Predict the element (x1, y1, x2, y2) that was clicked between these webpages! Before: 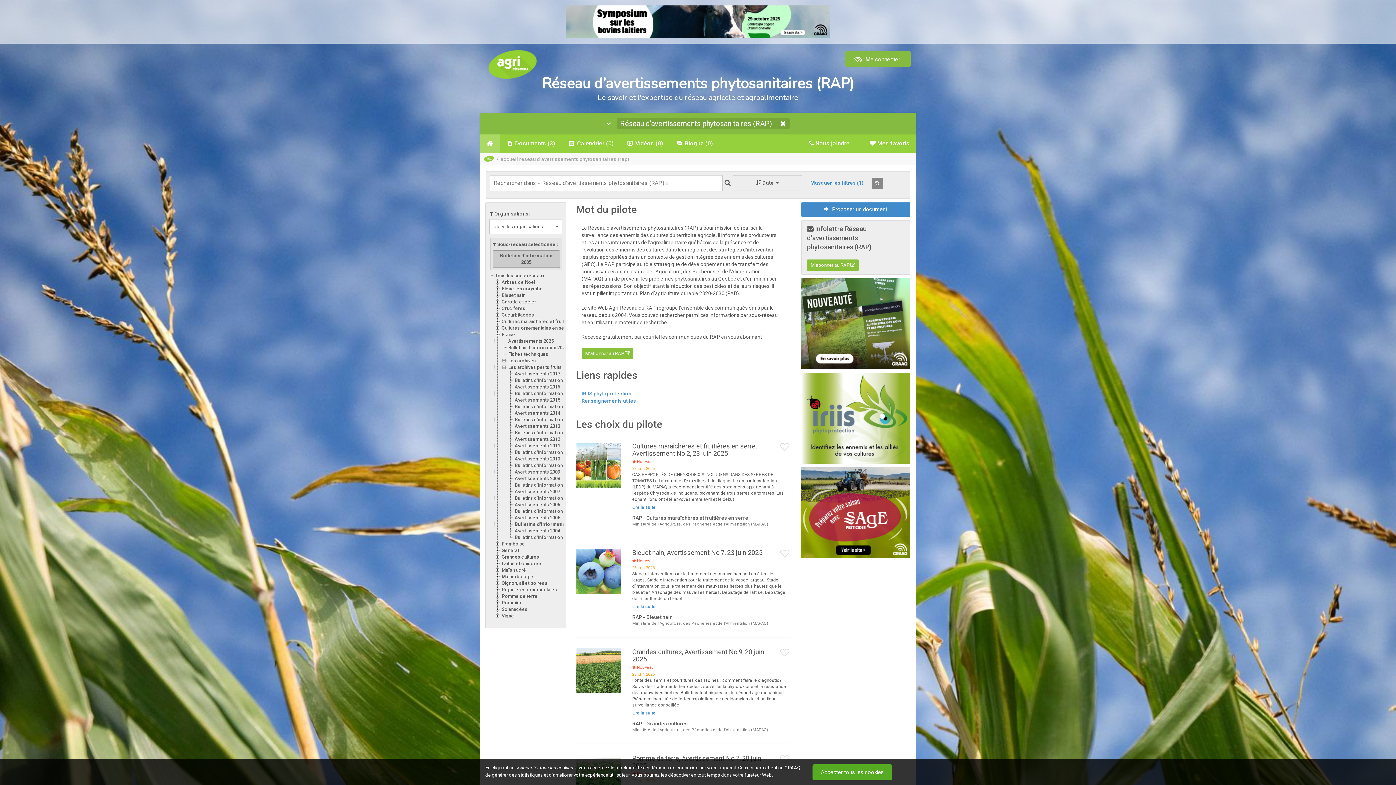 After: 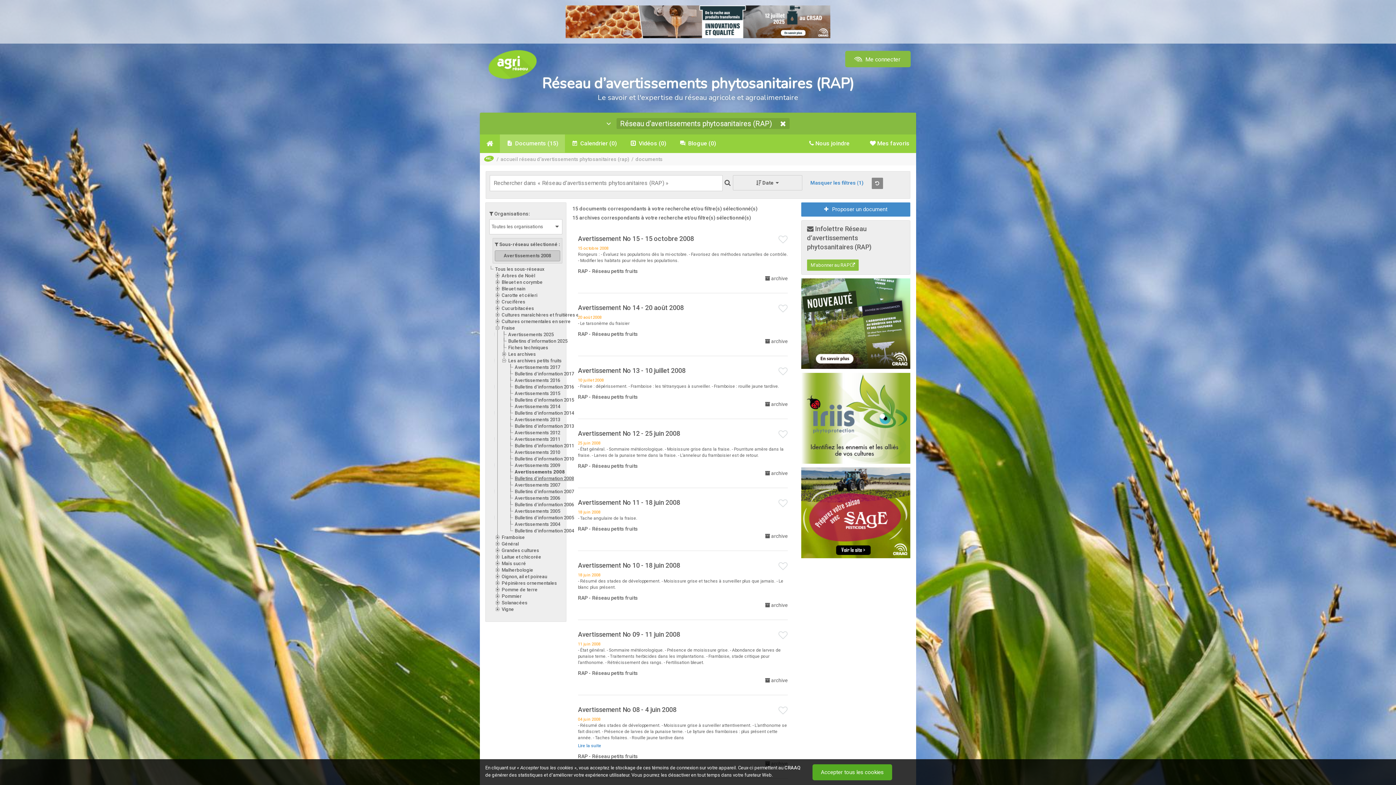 Action: label: Avertissements 2008 bbox: (514, 475, 561, 481)